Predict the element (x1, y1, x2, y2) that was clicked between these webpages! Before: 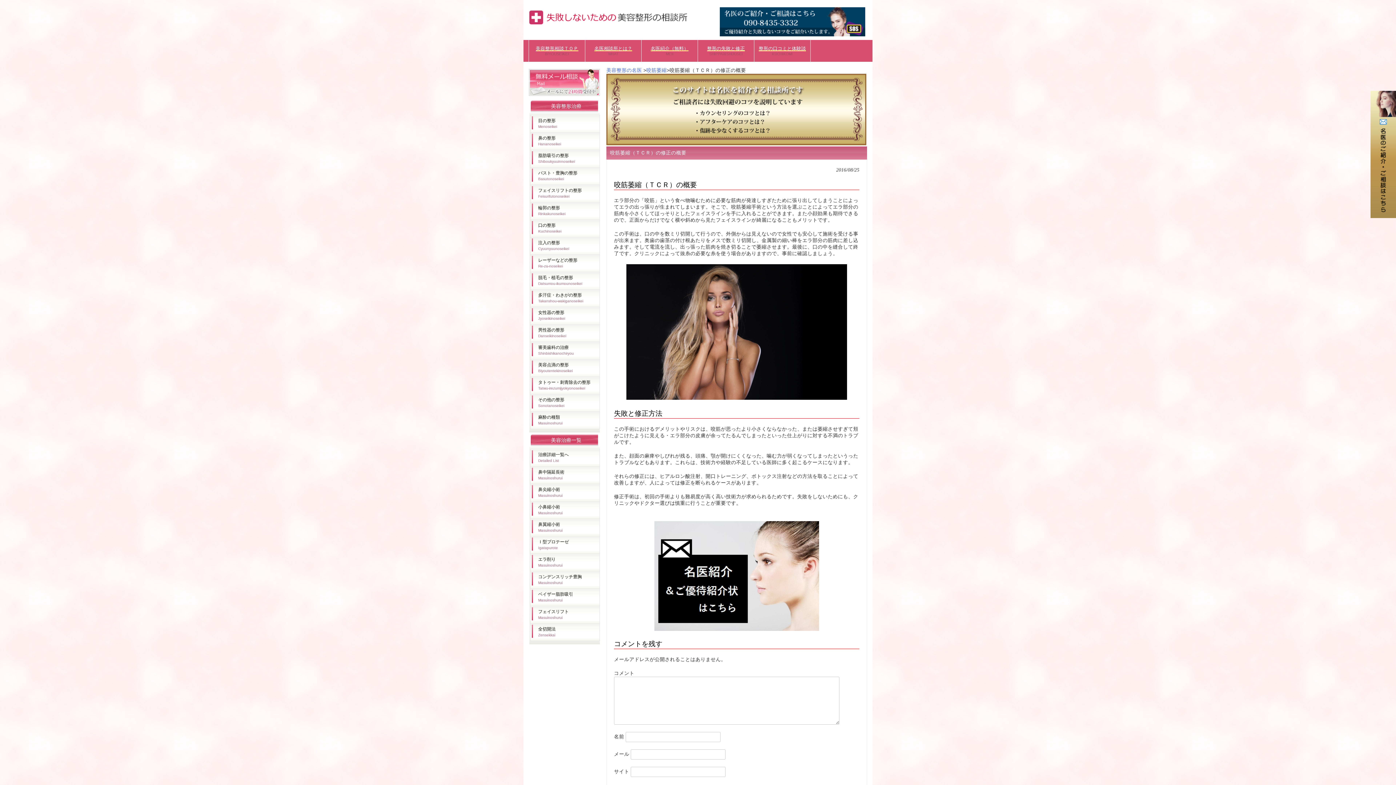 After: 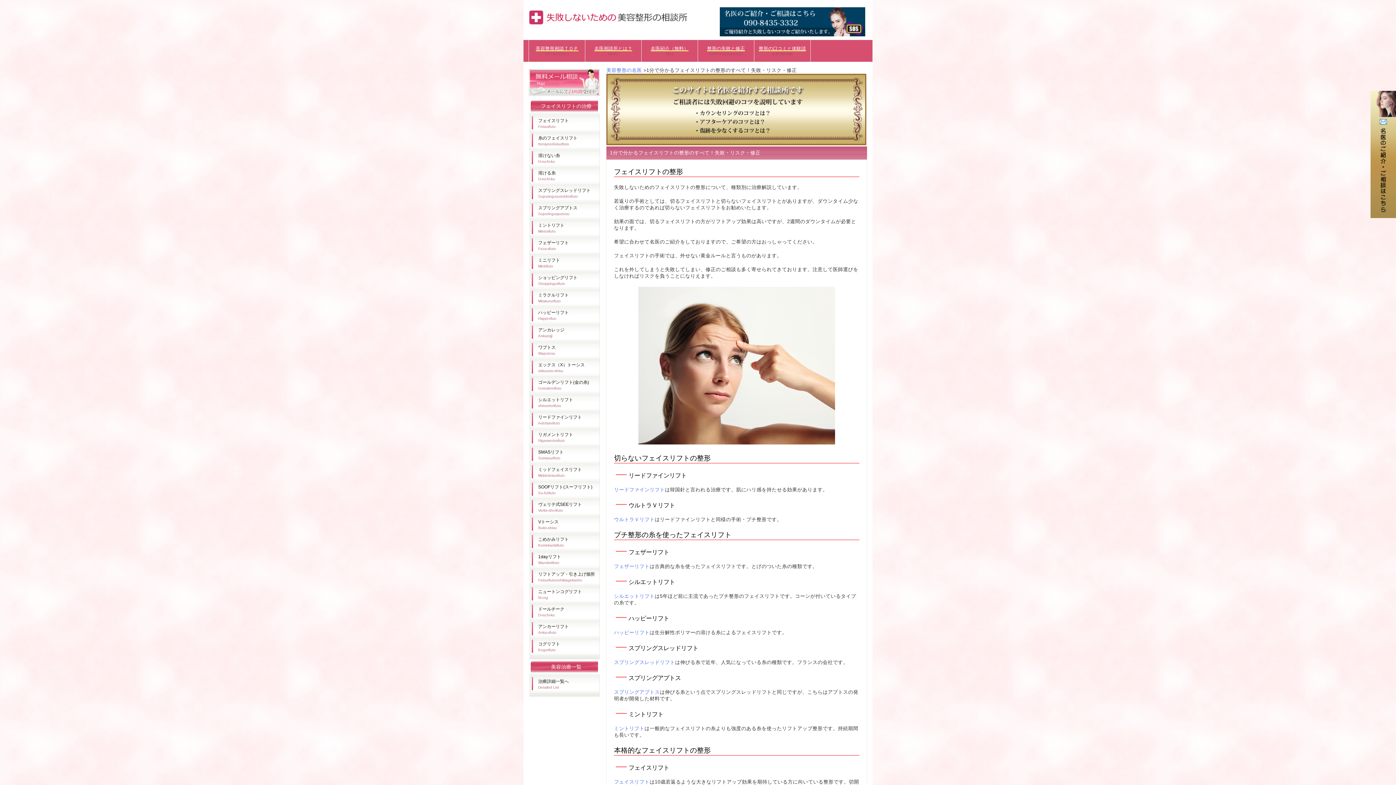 Action: label: フェイスリフトの整形
Feisurifutonoseikei bbox: (530, 185, 599, 202)